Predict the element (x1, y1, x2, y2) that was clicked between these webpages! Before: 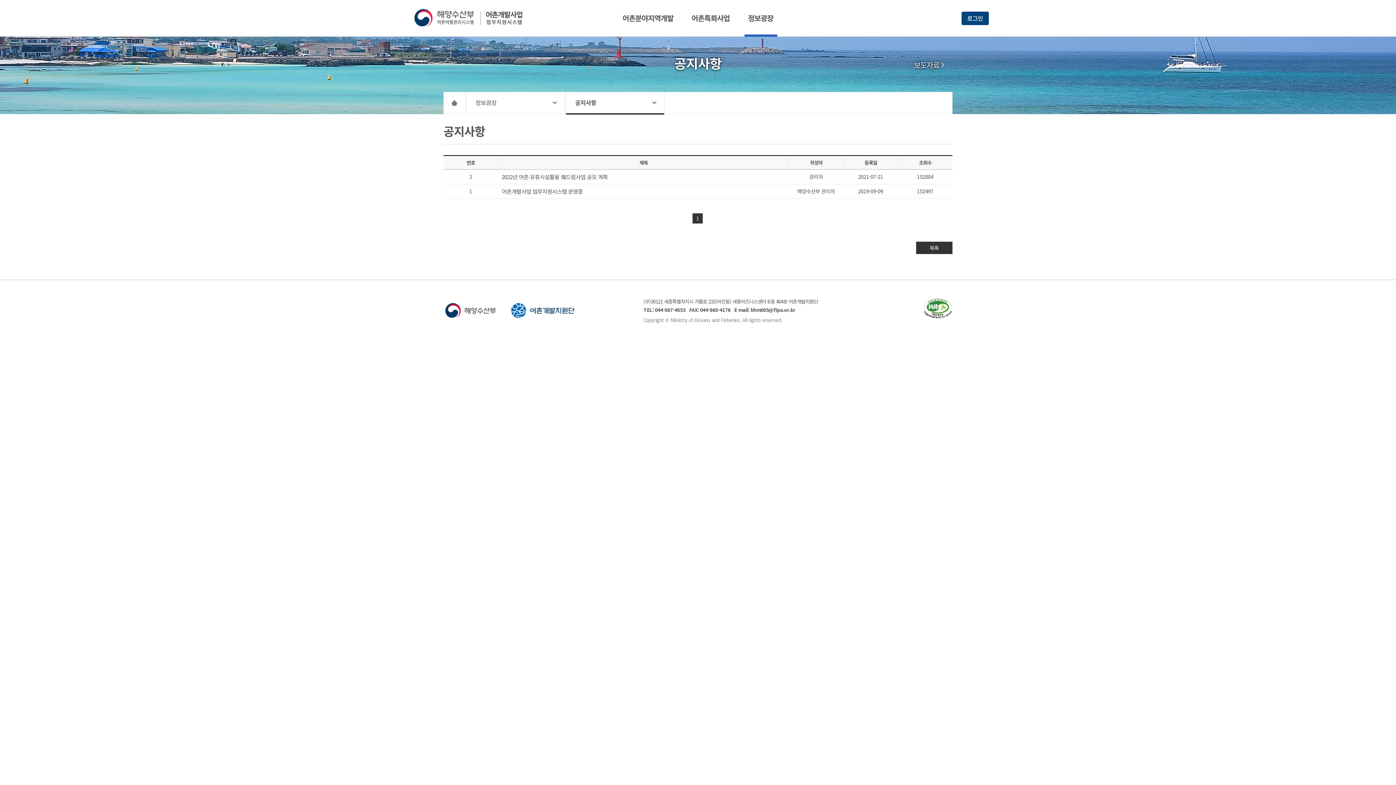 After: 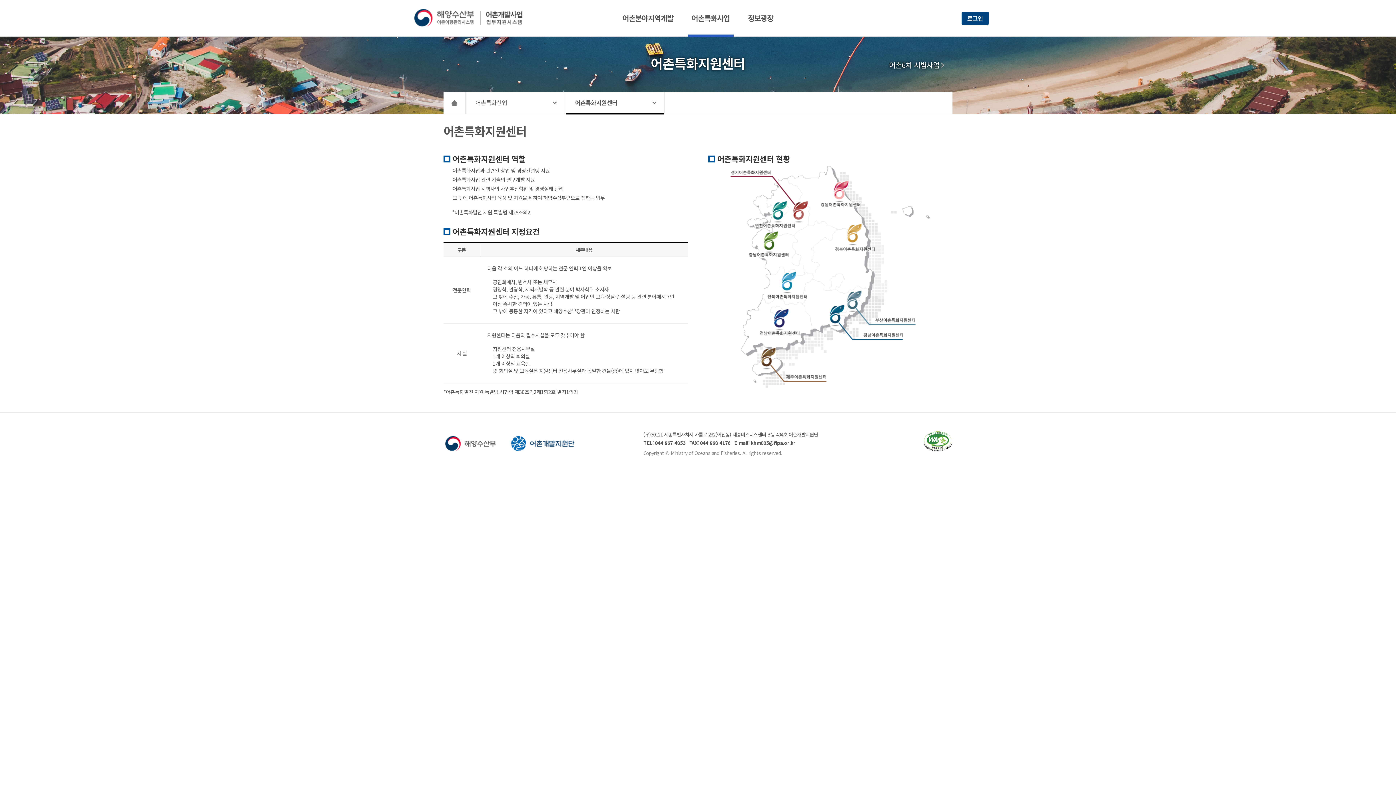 Action: bbox: (691, 12, 730, 23) label: 어촌특화사업